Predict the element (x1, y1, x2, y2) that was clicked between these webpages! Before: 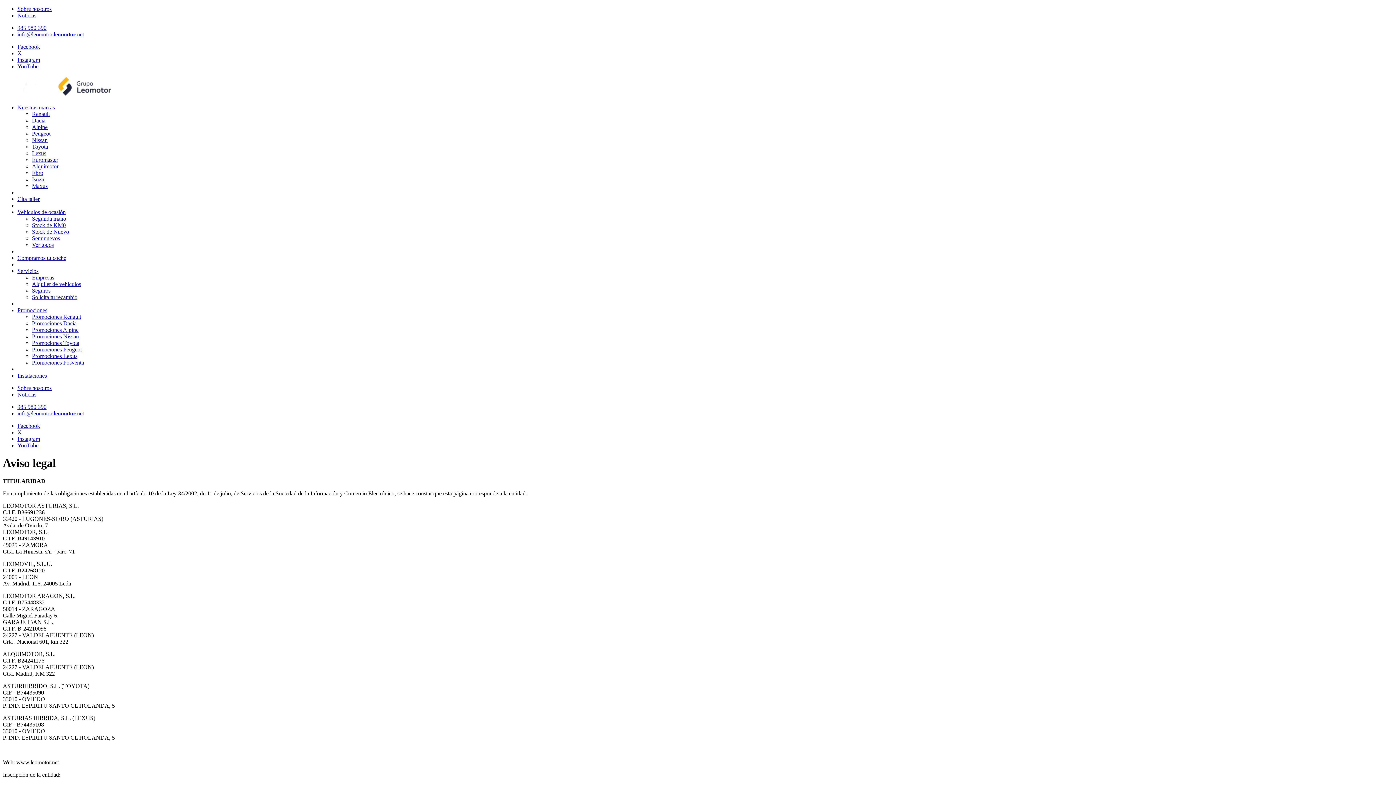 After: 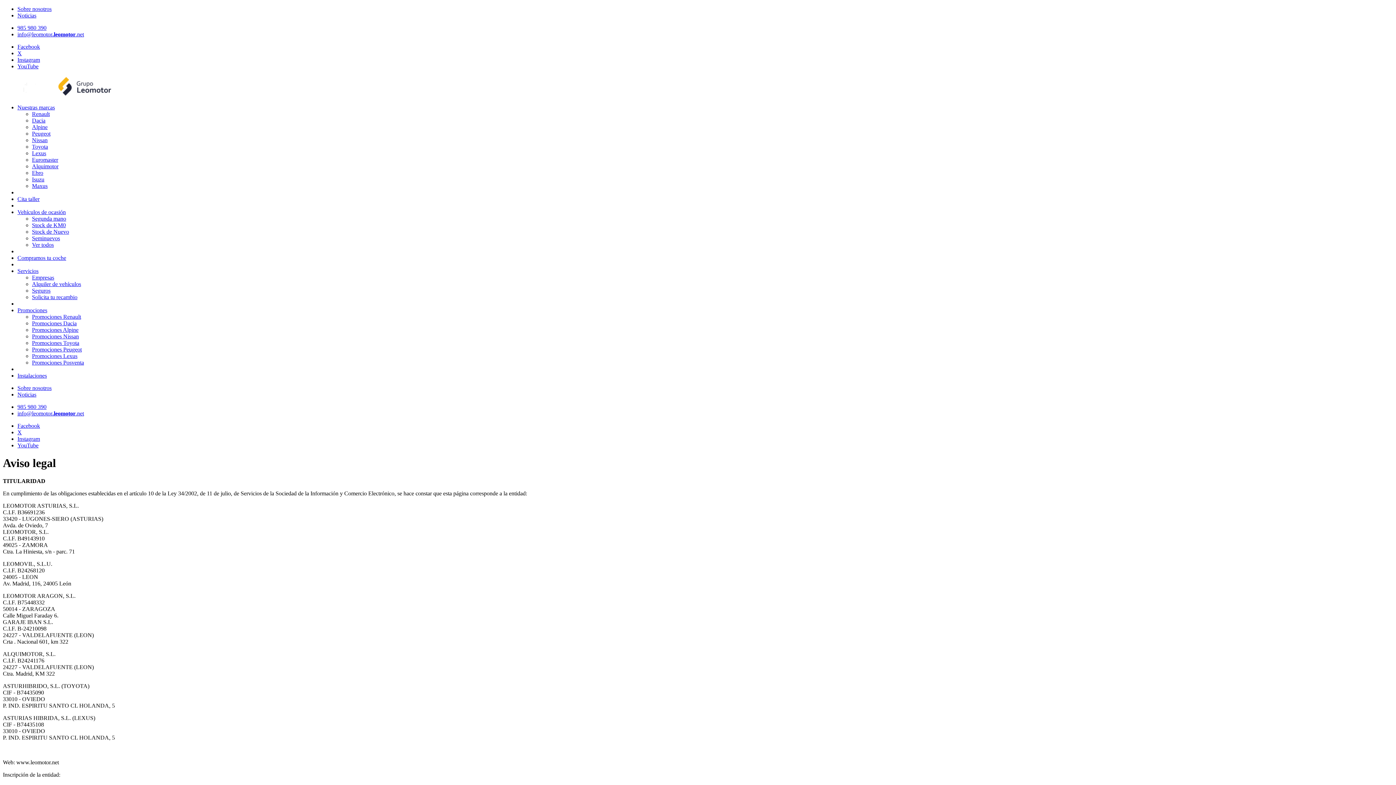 Action: label: Nissan bbox: (32, 137, 47, 143)